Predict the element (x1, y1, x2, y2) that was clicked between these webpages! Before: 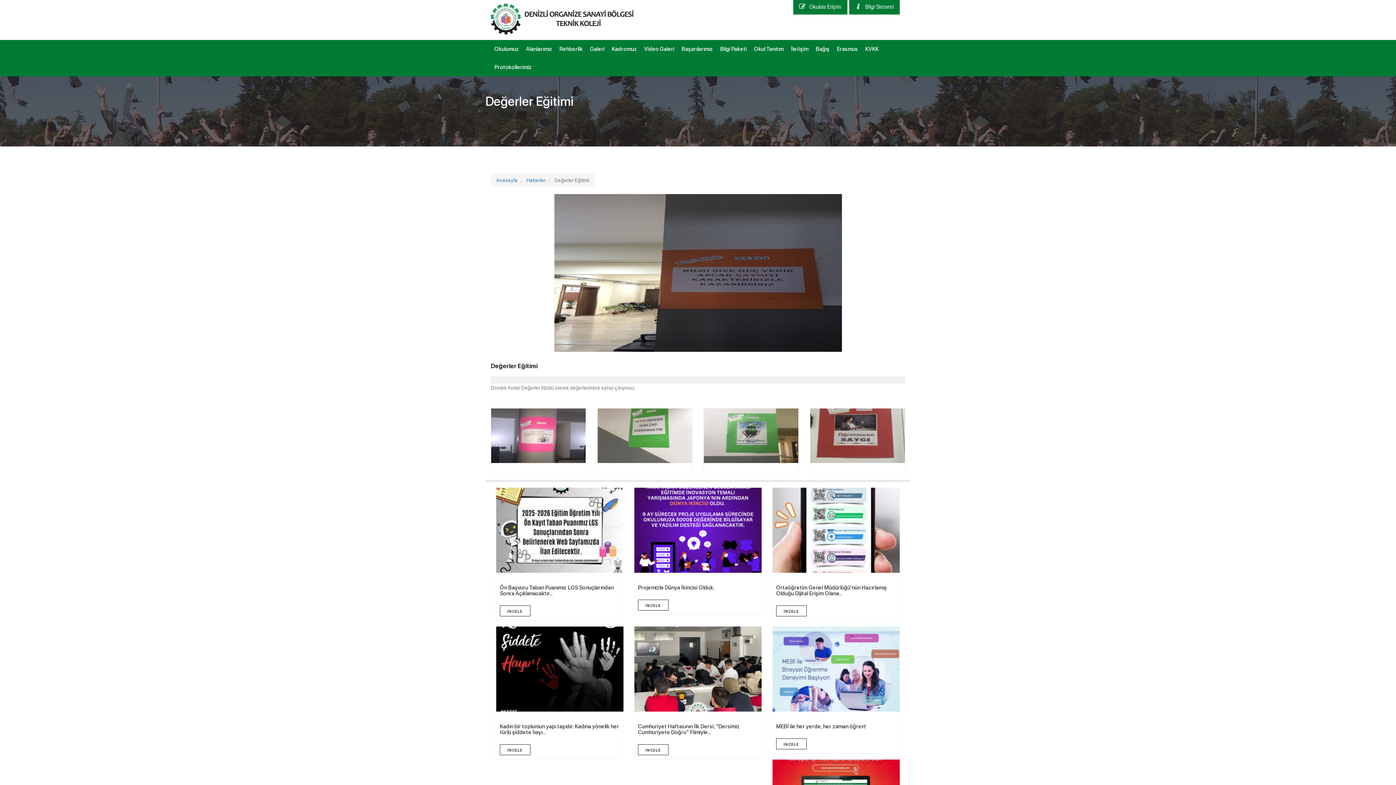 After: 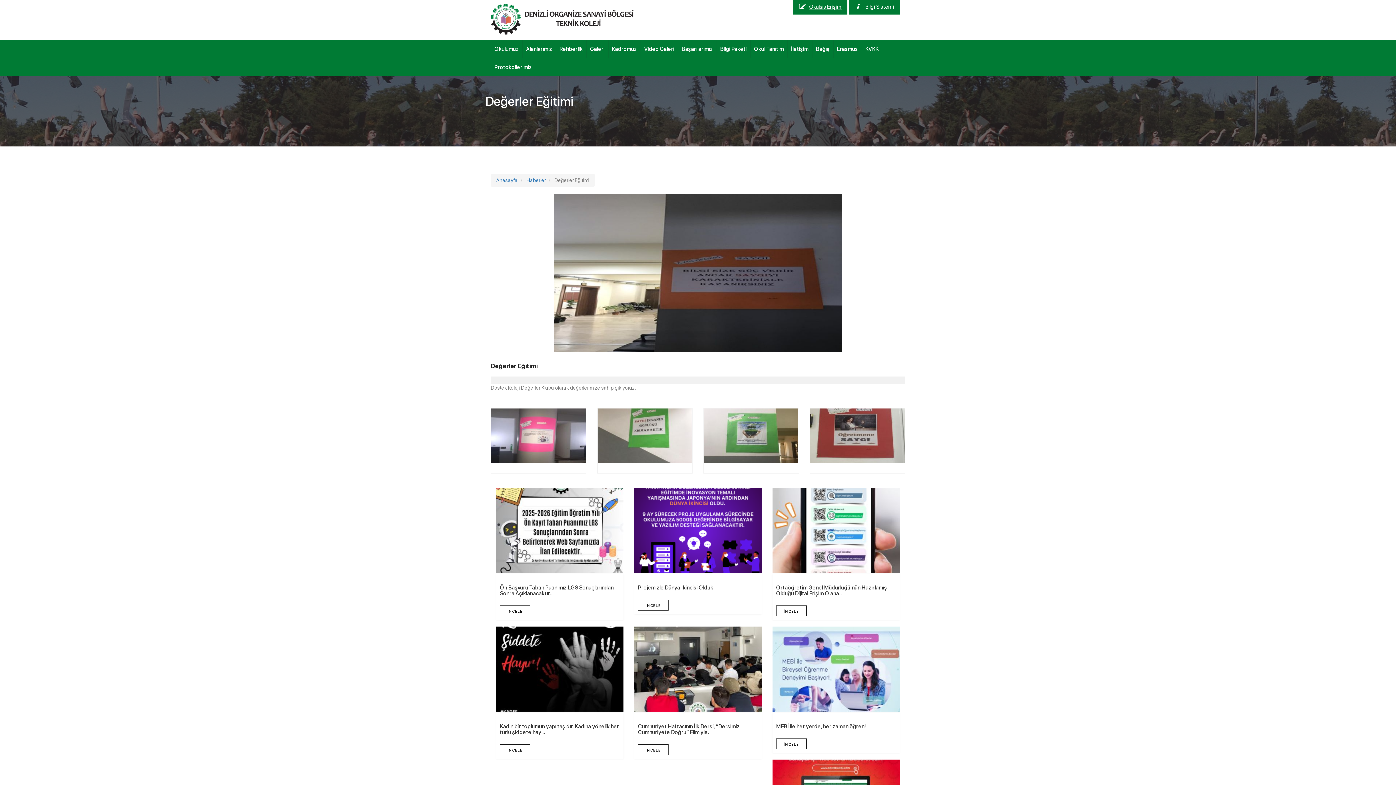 Action: label: Okulsis Erişim bbox: (793, -1, 847, 14)